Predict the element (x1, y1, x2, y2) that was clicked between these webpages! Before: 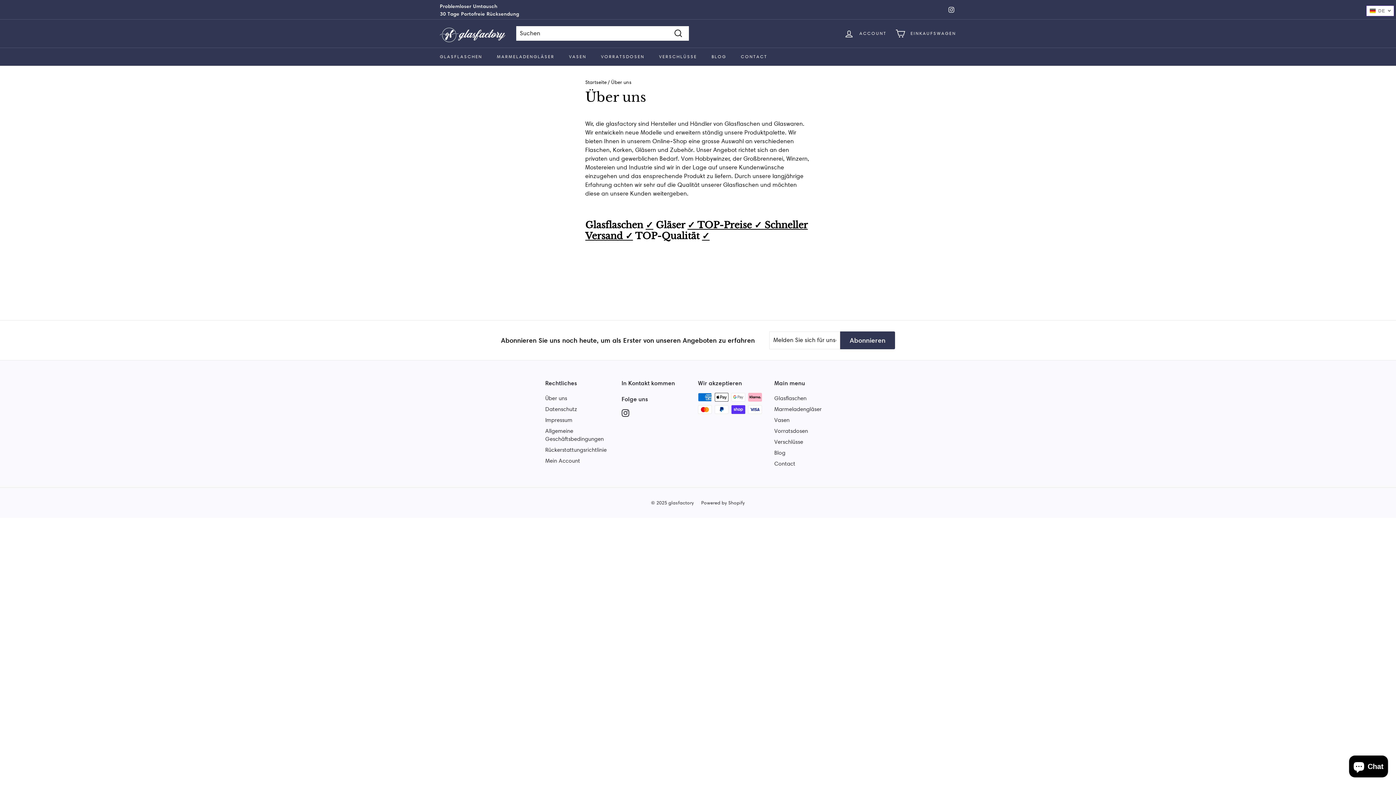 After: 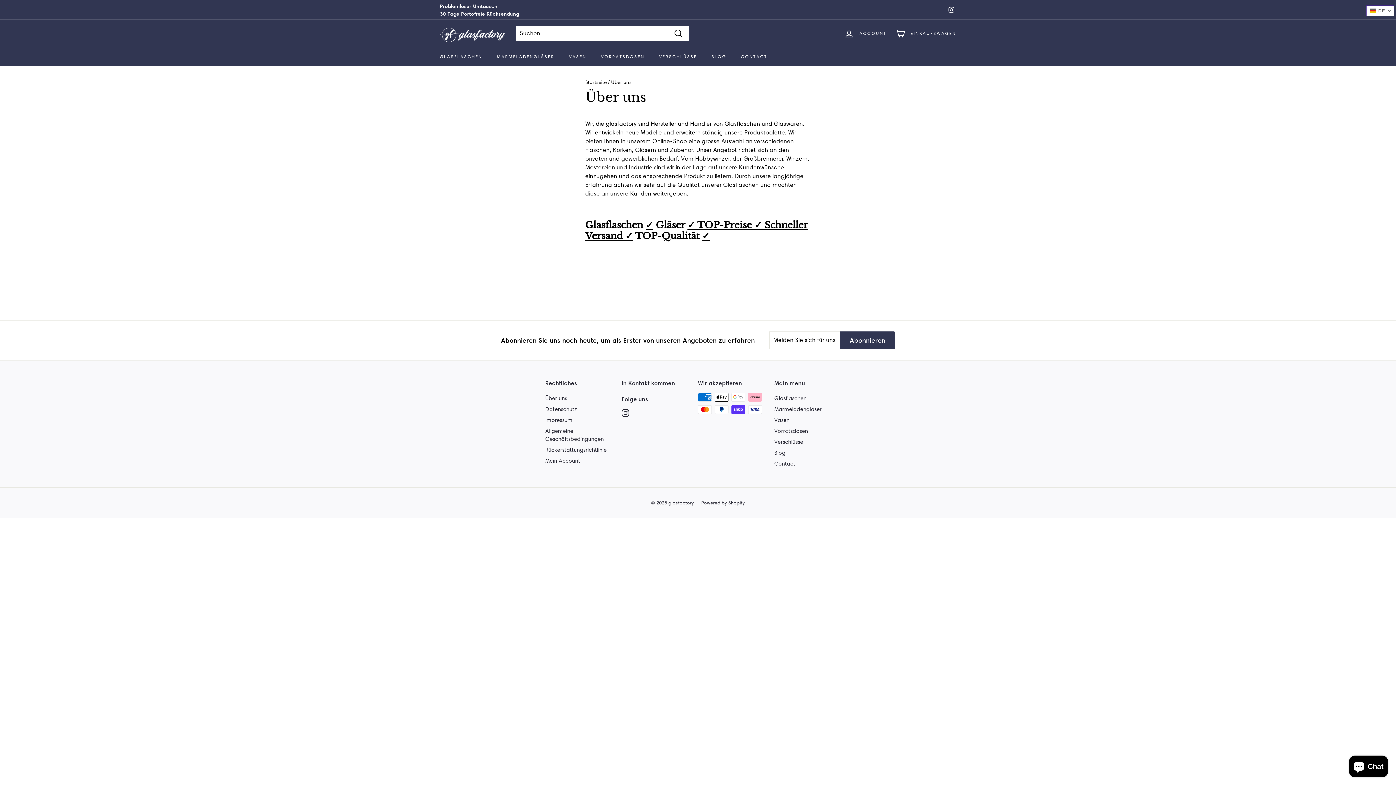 Action: bbox: (625, 230, 633, 241) label: ✓